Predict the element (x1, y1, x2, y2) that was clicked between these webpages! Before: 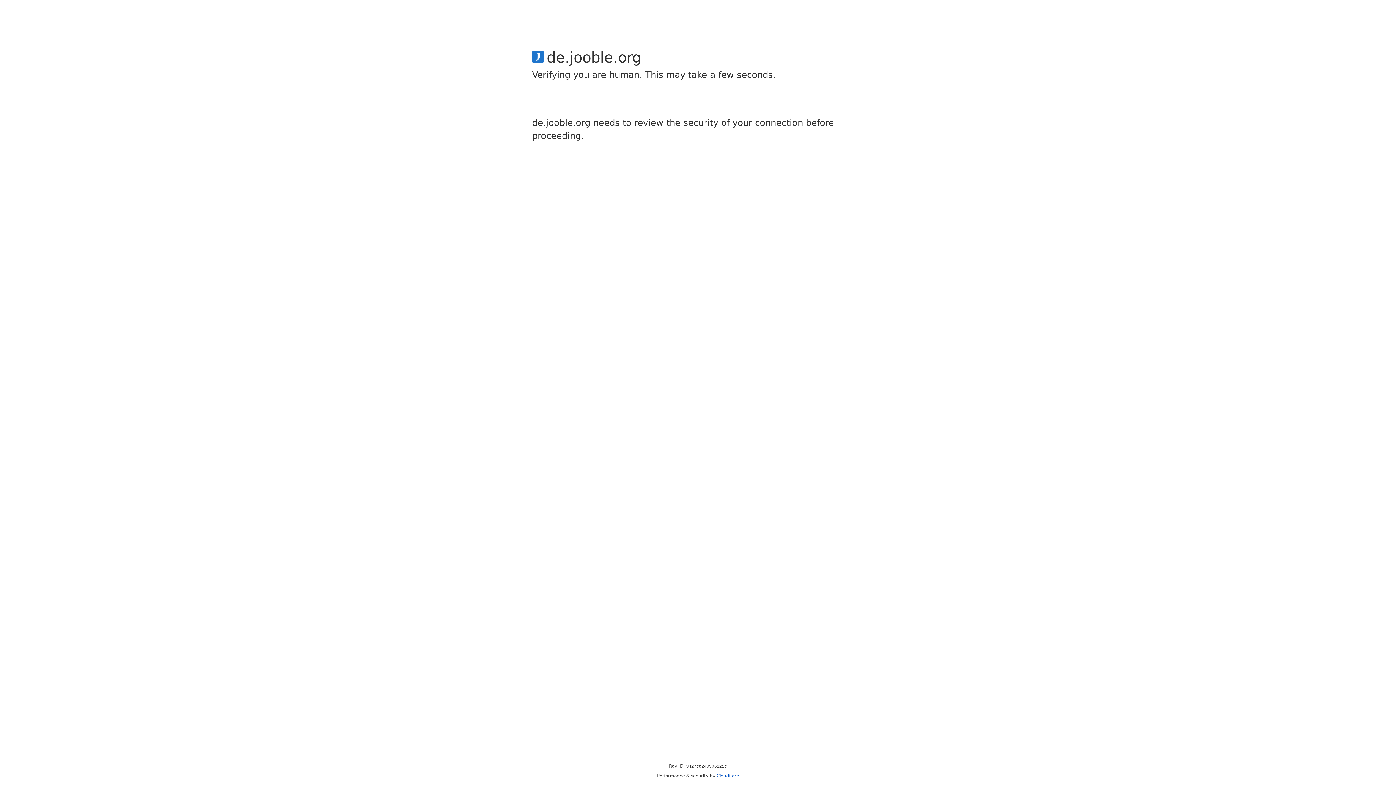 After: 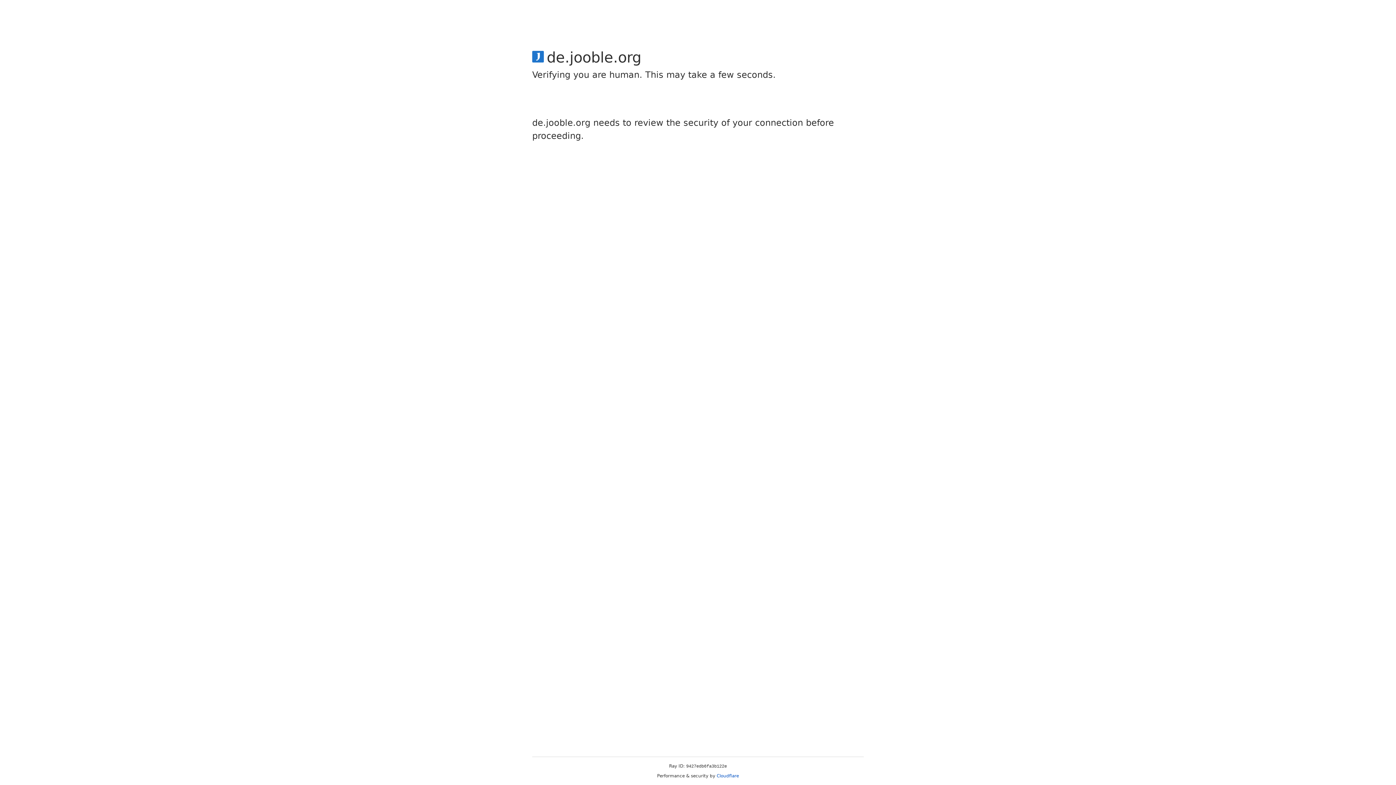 Action: label: Cloudflare bbox: (716, 773, 739, 778)